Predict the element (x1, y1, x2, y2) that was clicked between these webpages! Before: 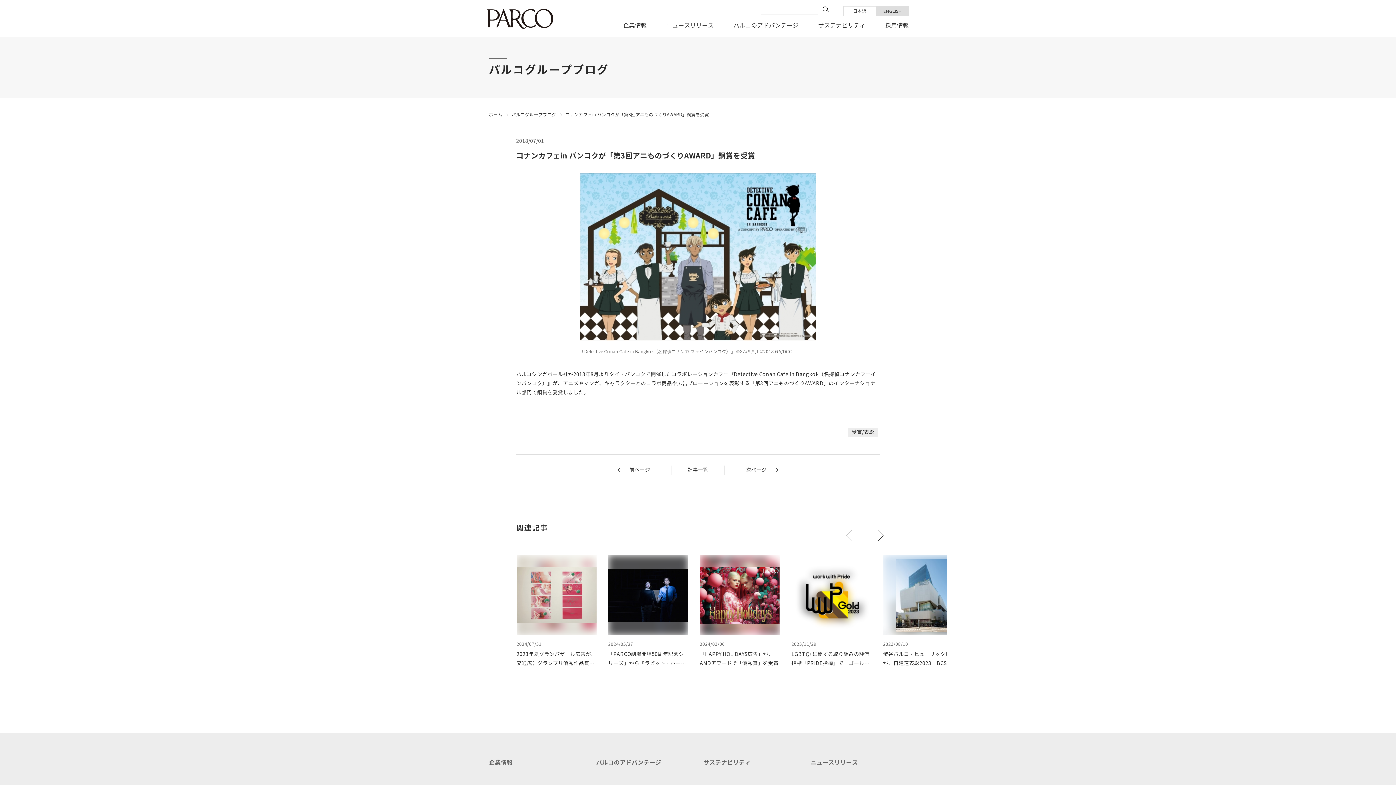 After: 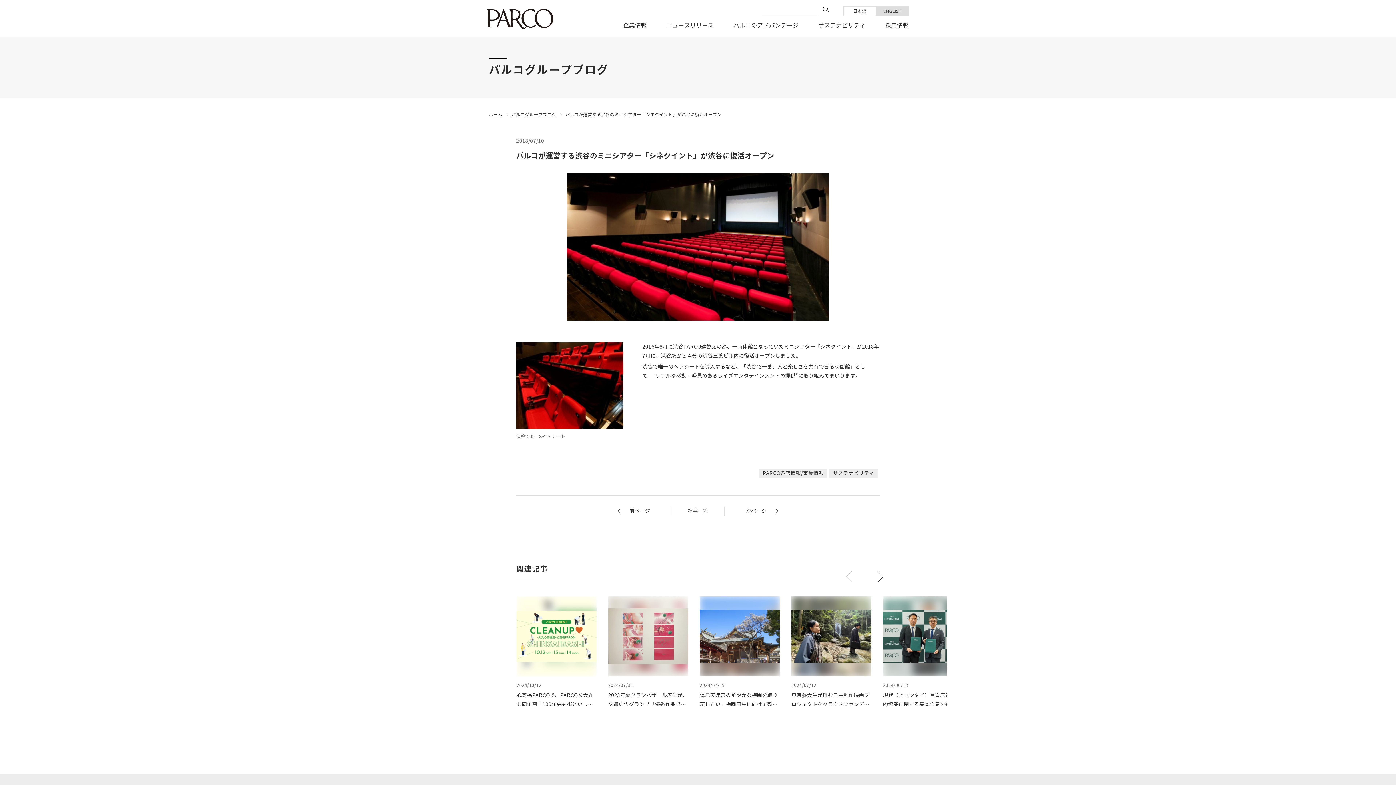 Action: label: 前ページ bbox: (618, 467, 650, 473)